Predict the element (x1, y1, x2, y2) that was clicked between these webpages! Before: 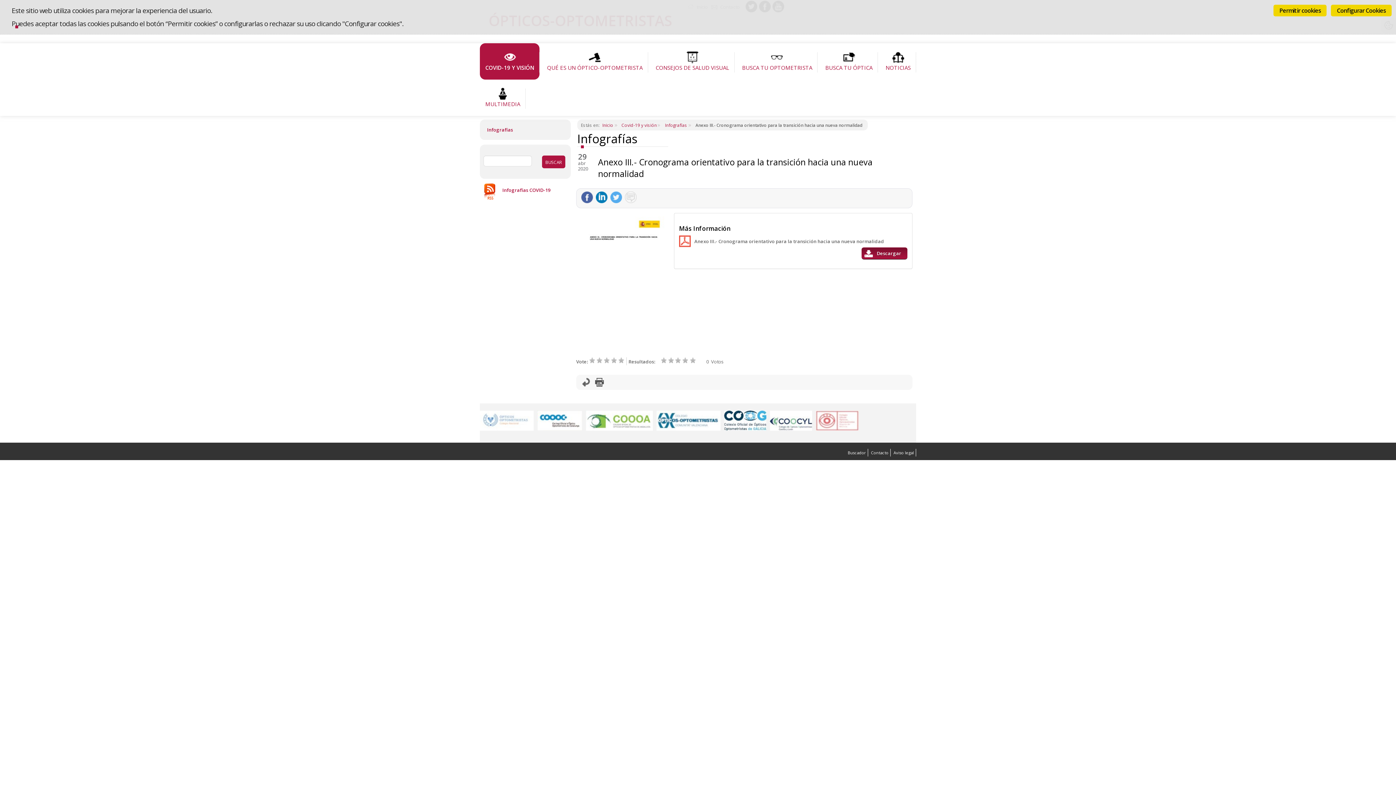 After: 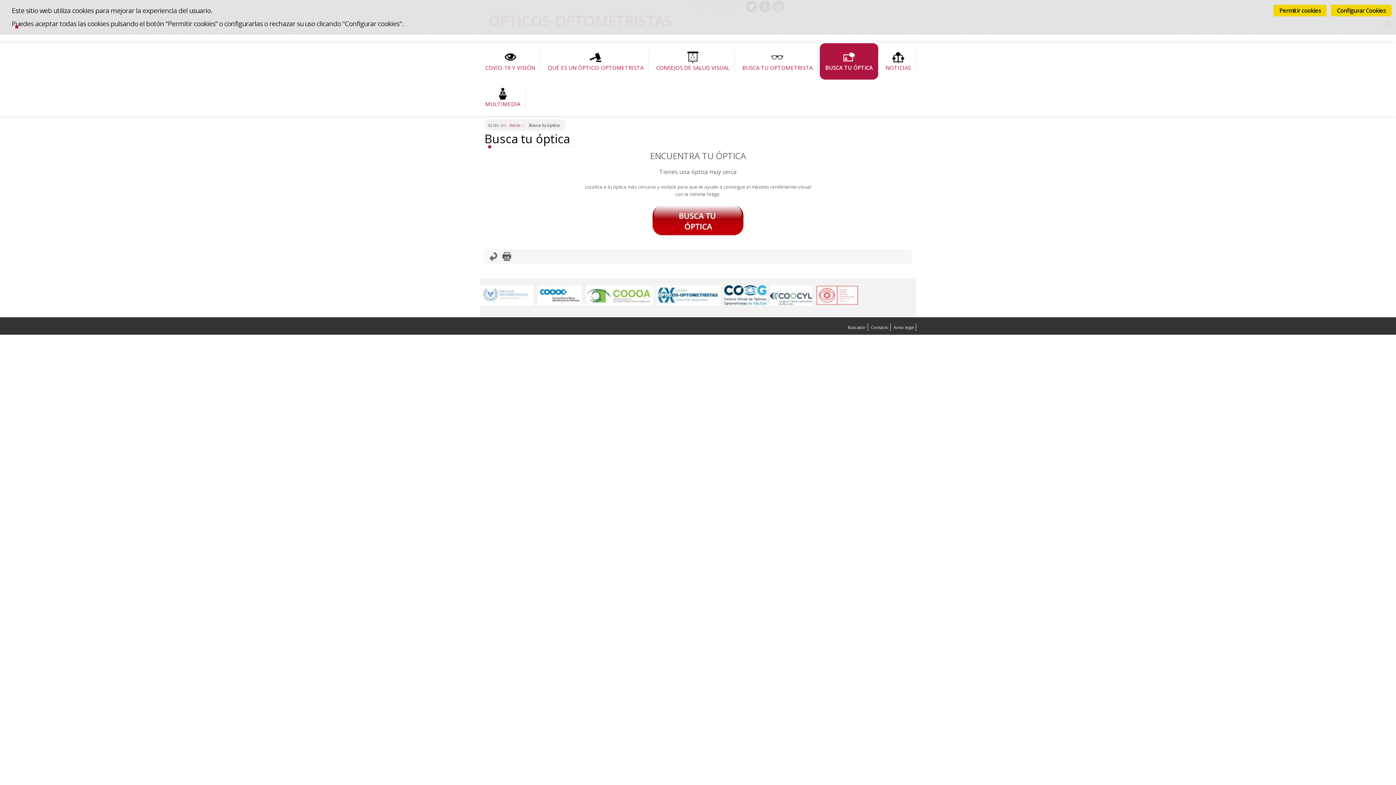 Action: bbox: (825, 51, 872, 71) label: BUSCA TU ÓPTICA